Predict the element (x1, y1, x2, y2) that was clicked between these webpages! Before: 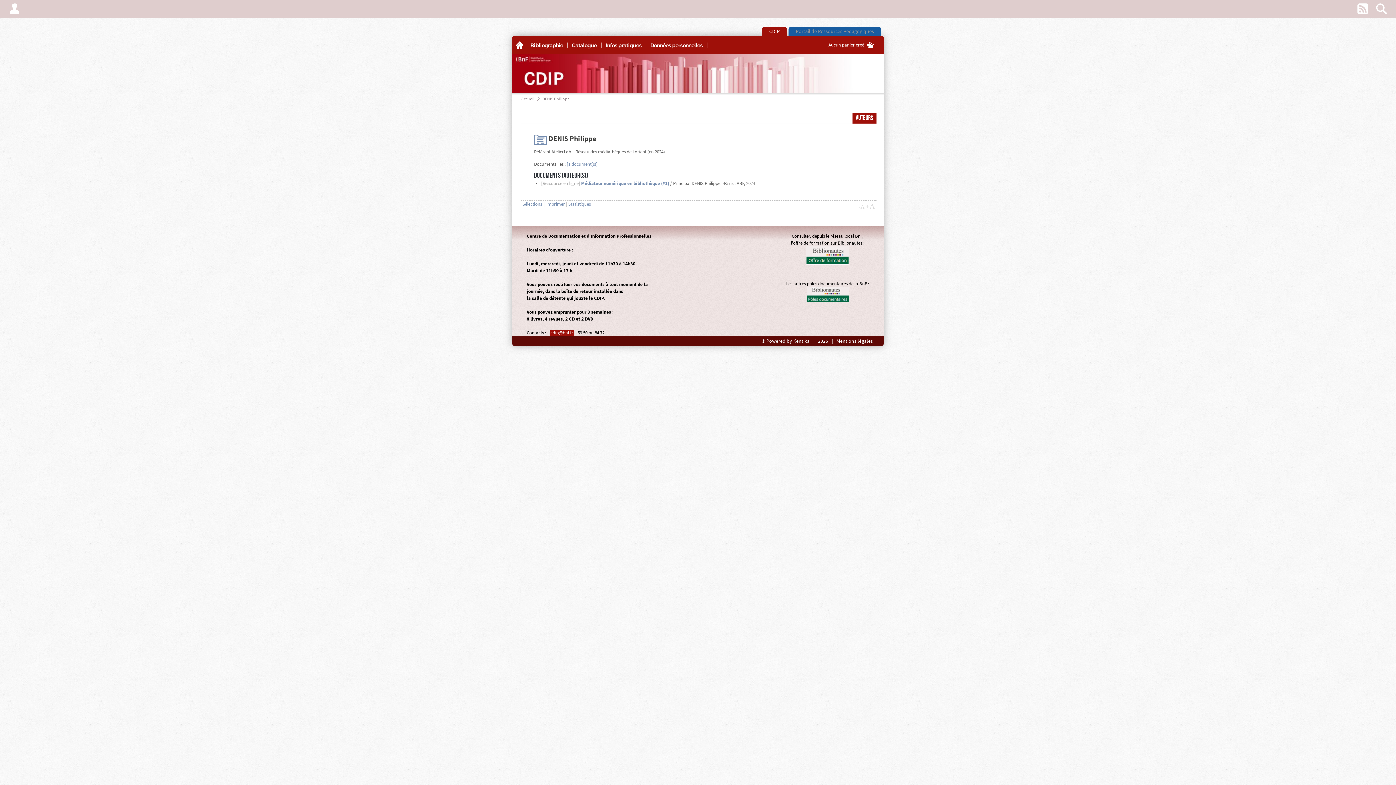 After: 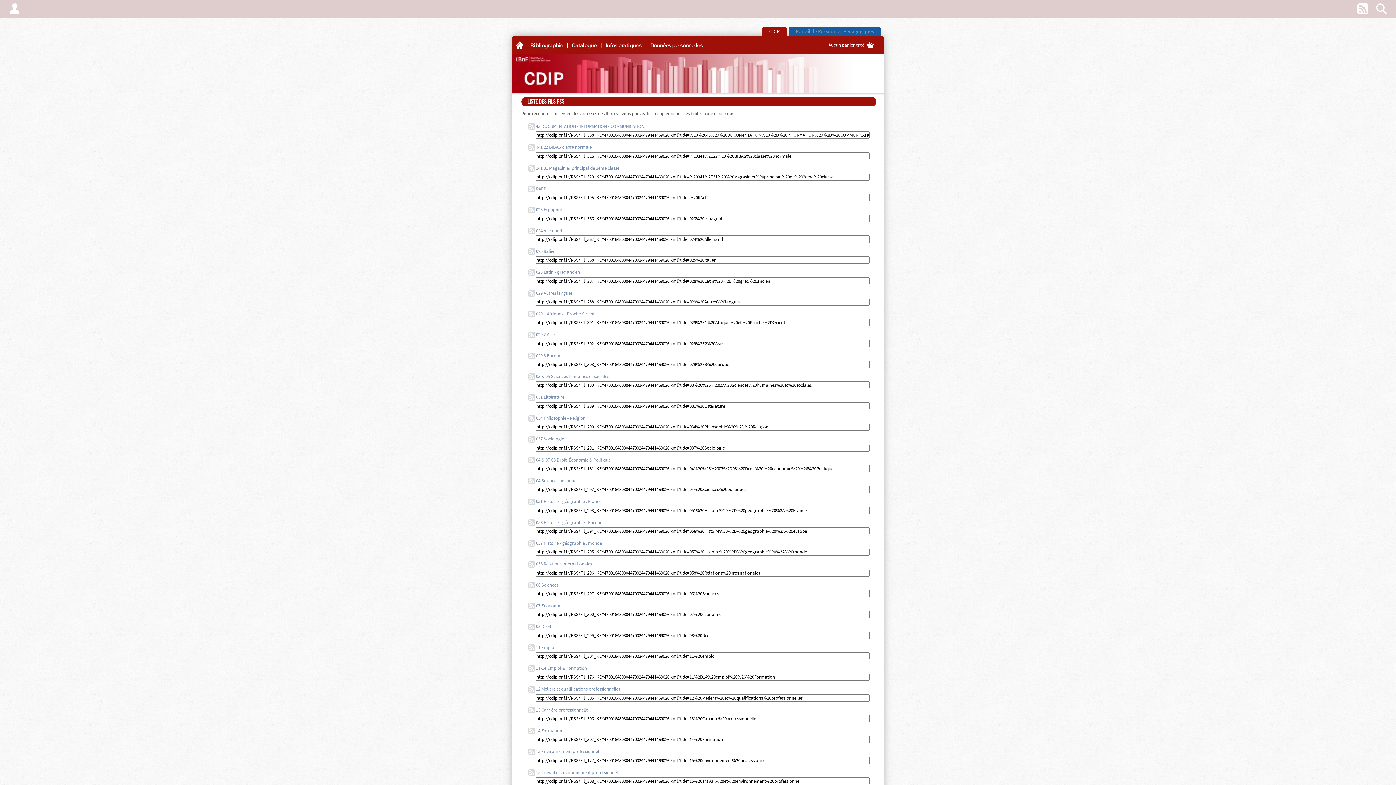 Action: label: w bbox: (1354, 0, 1372, 17)